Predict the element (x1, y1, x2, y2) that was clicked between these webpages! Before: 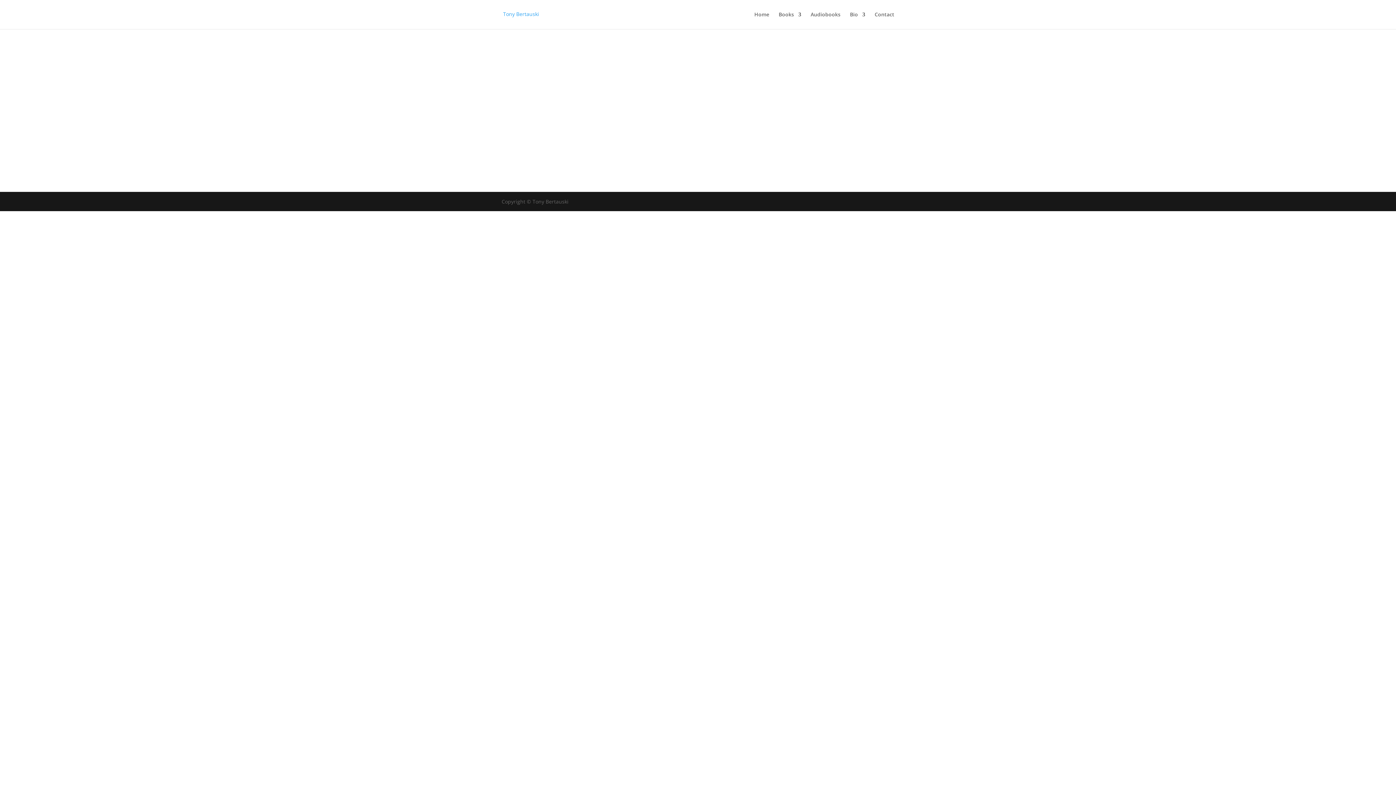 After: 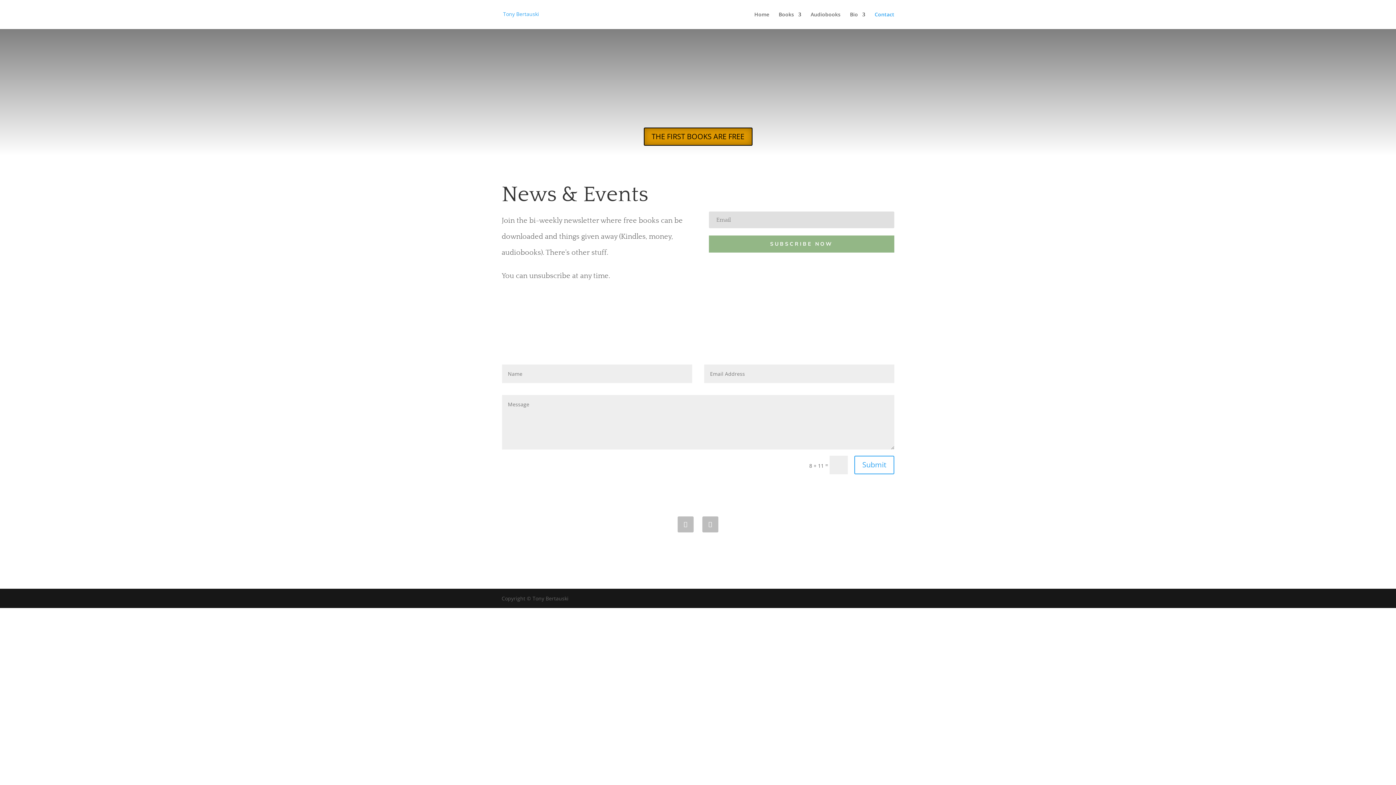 Action: bbox: (874, 12, 894, 29) label: Contact